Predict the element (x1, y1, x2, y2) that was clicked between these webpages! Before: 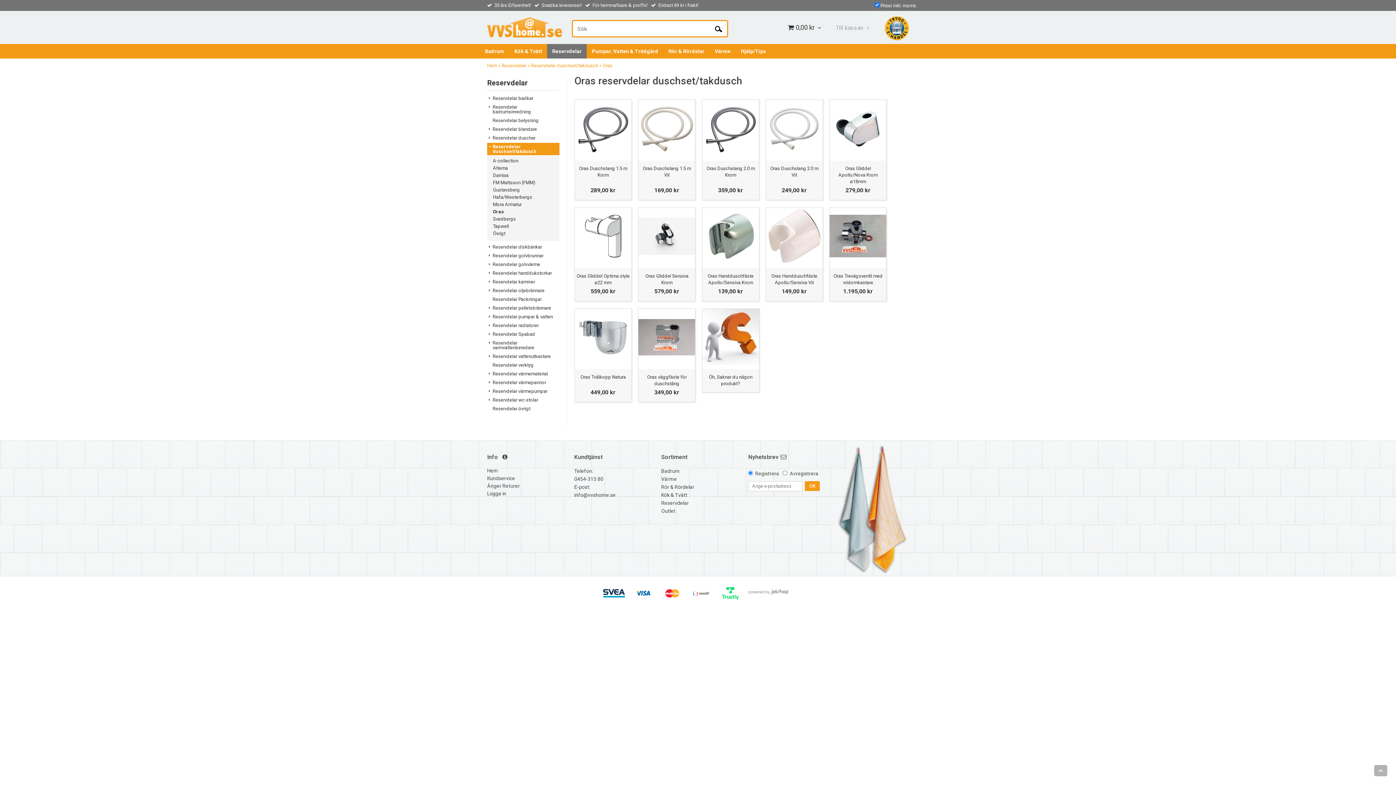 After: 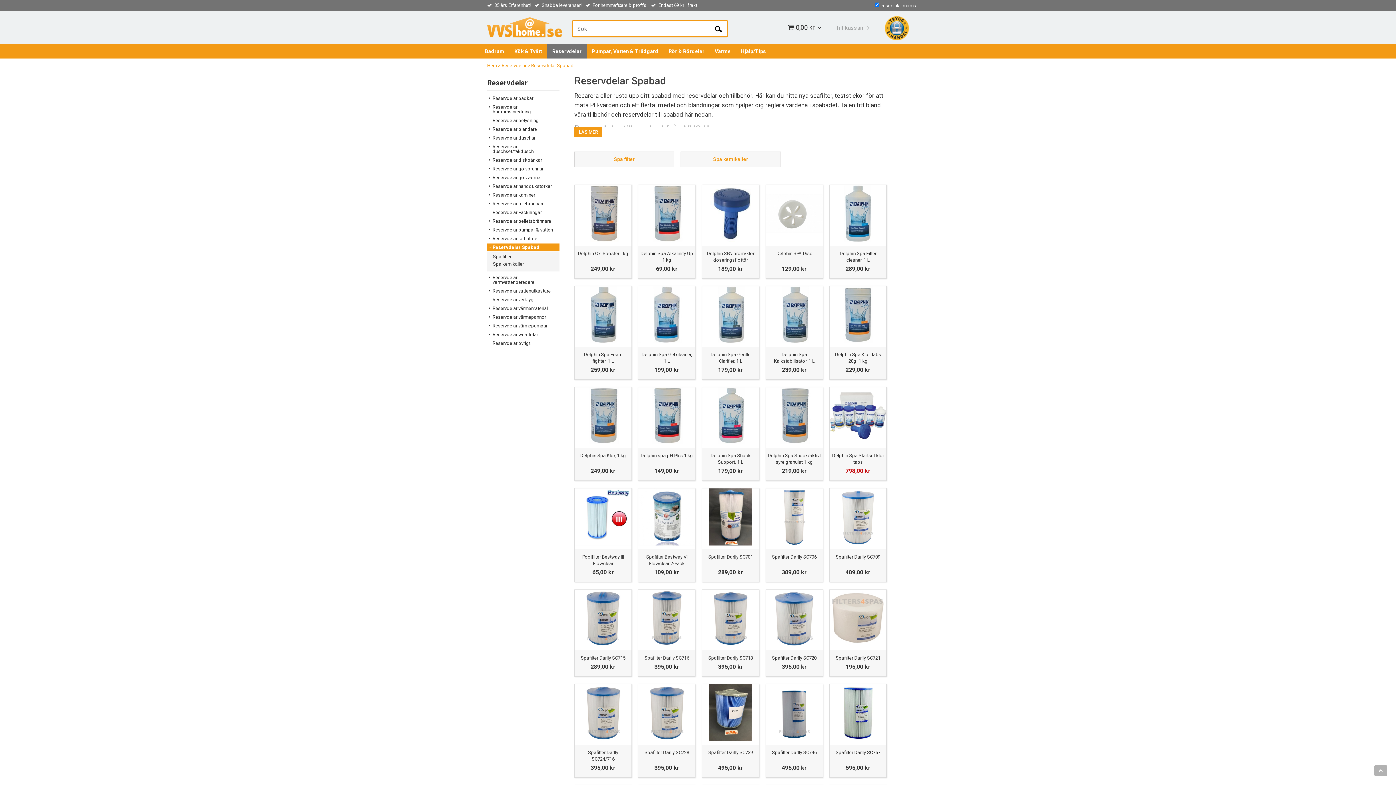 Action: label: Reservdelar Spabad bbox: (487, 330, 559, 338)